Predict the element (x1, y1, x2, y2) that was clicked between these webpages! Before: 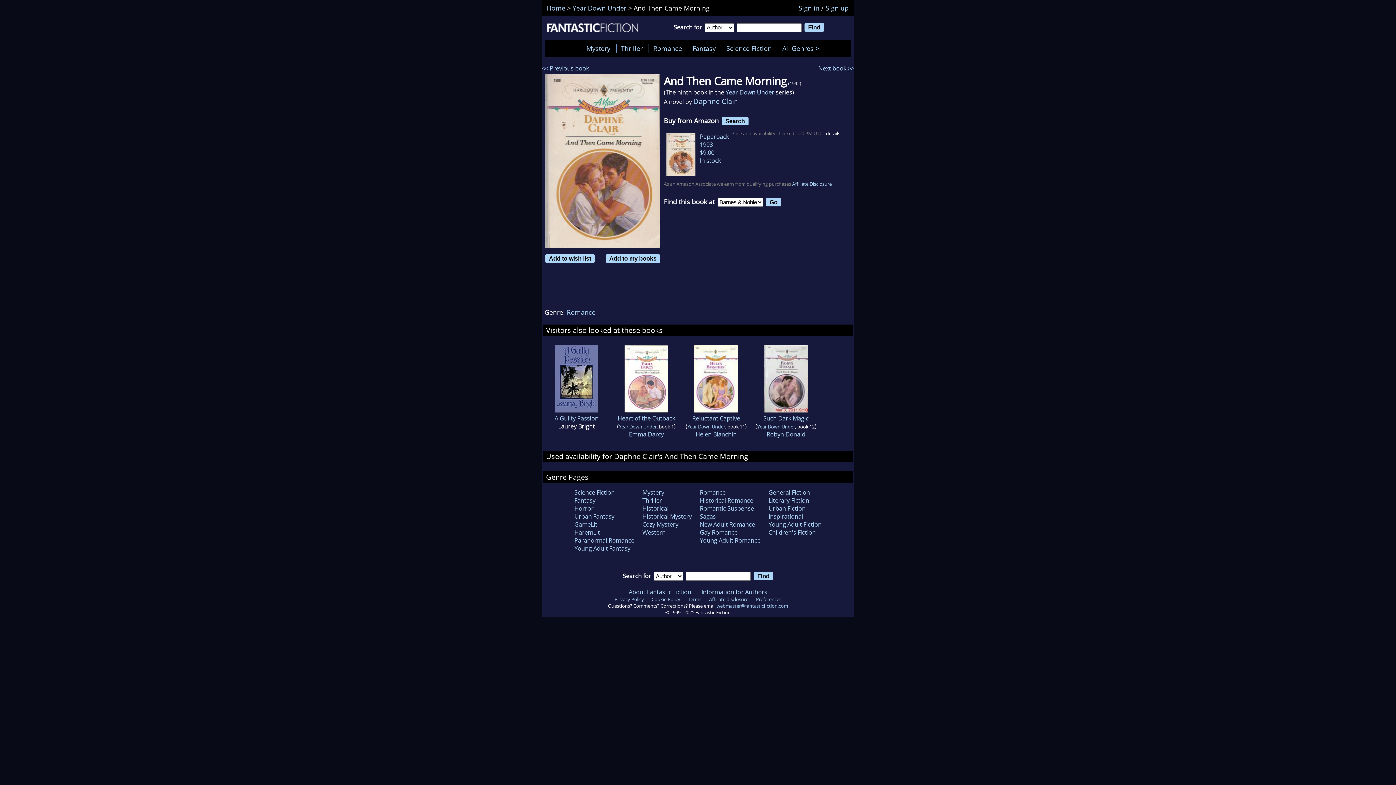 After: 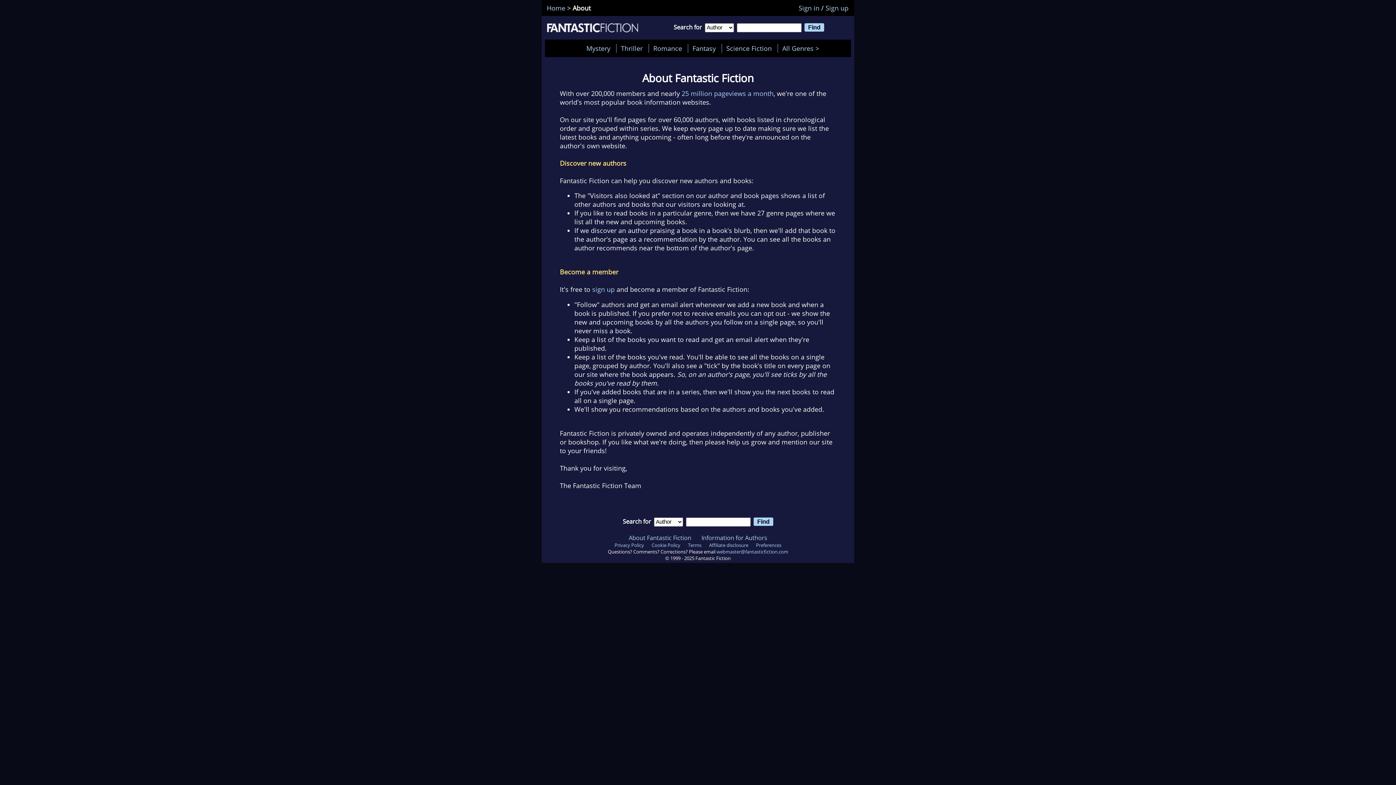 Action: bbox: (628, 588, 691, 596) label: About Fantastic Fiction